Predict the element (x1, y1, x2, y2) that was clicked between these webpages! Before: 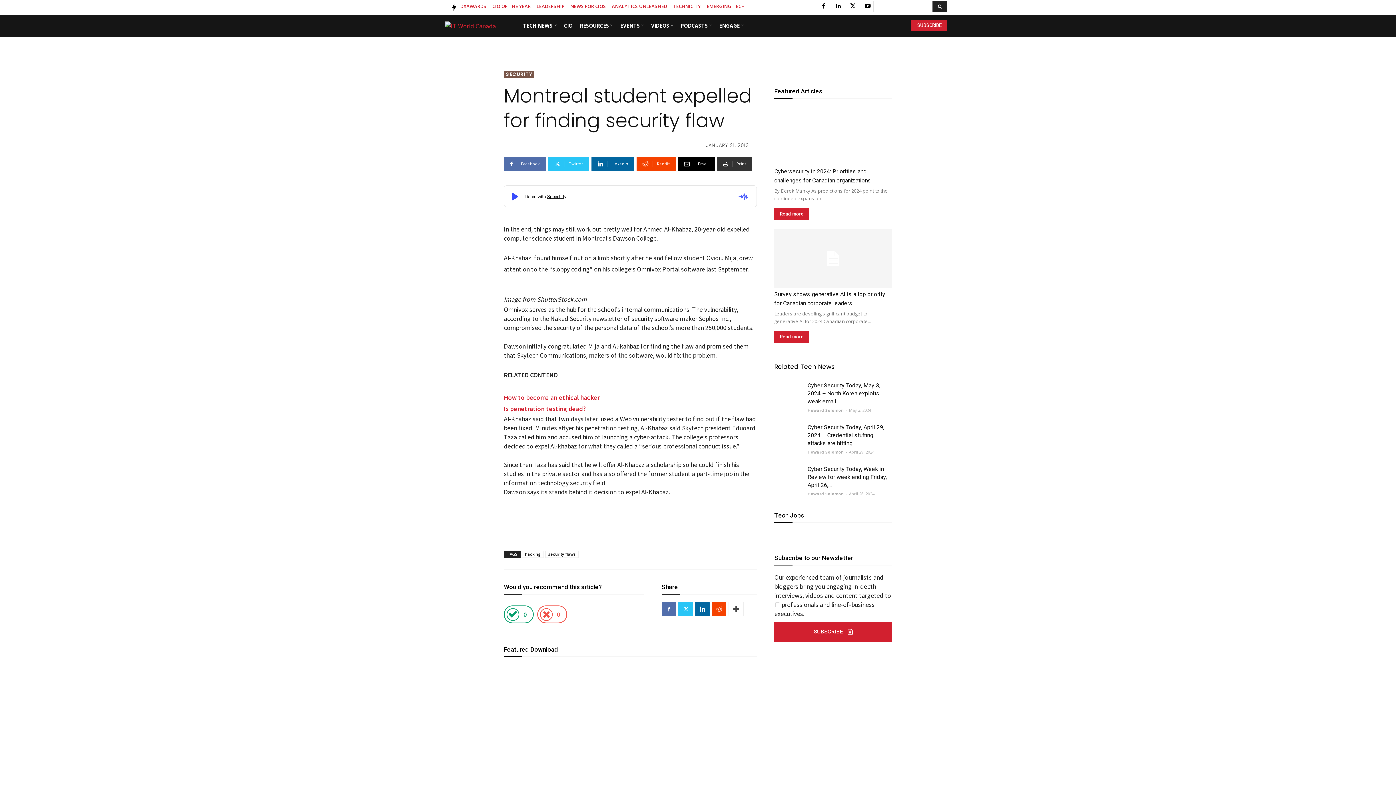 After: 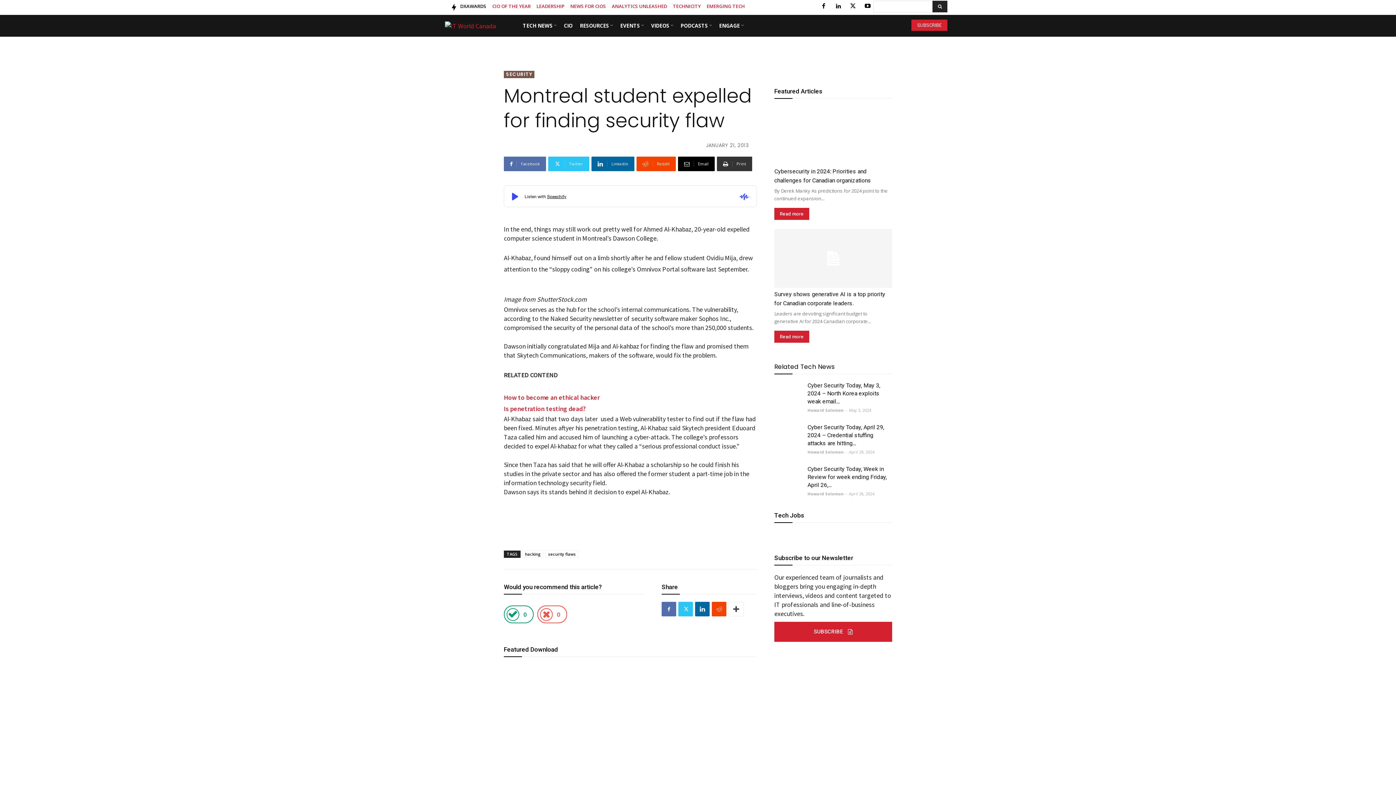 Action: bbox: (460, 3, 486, 8) label: DXAWARDS